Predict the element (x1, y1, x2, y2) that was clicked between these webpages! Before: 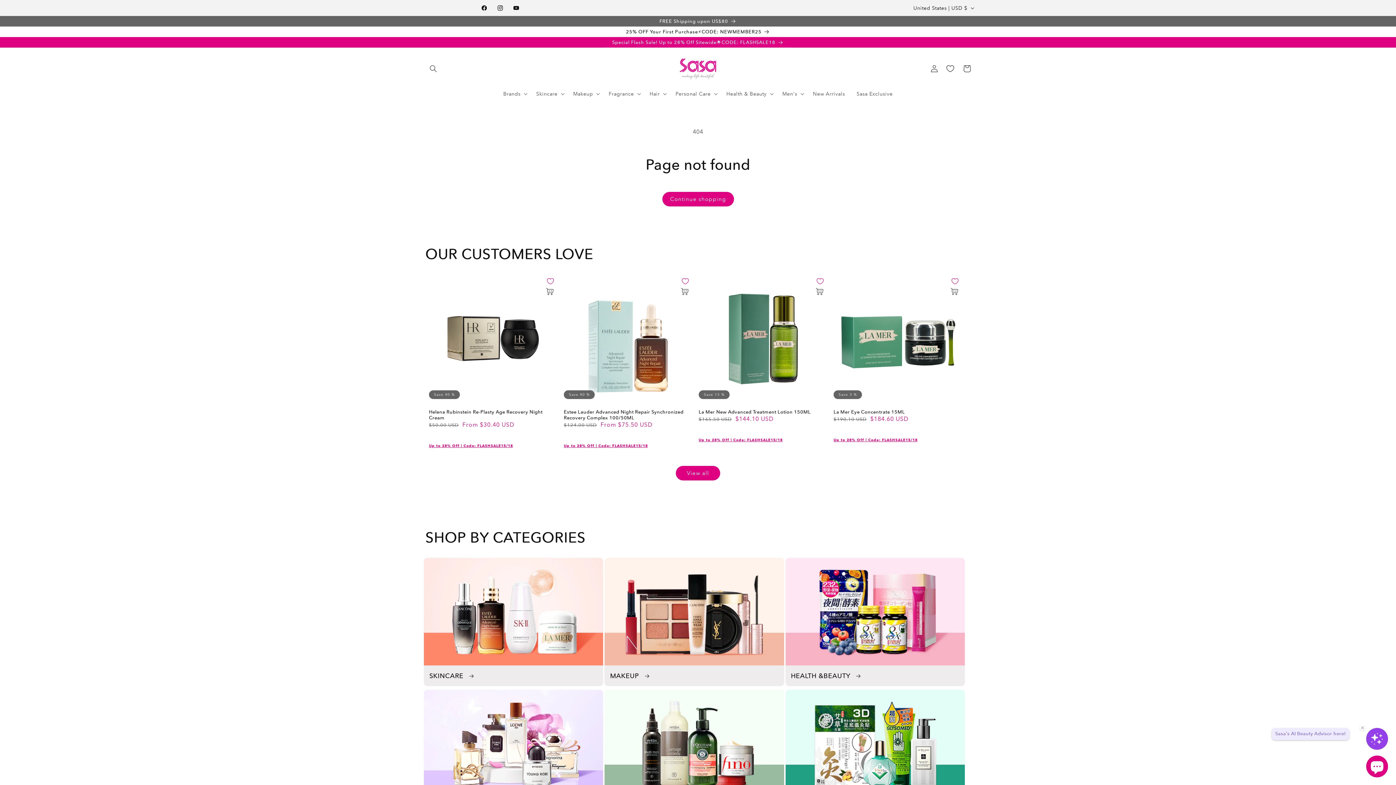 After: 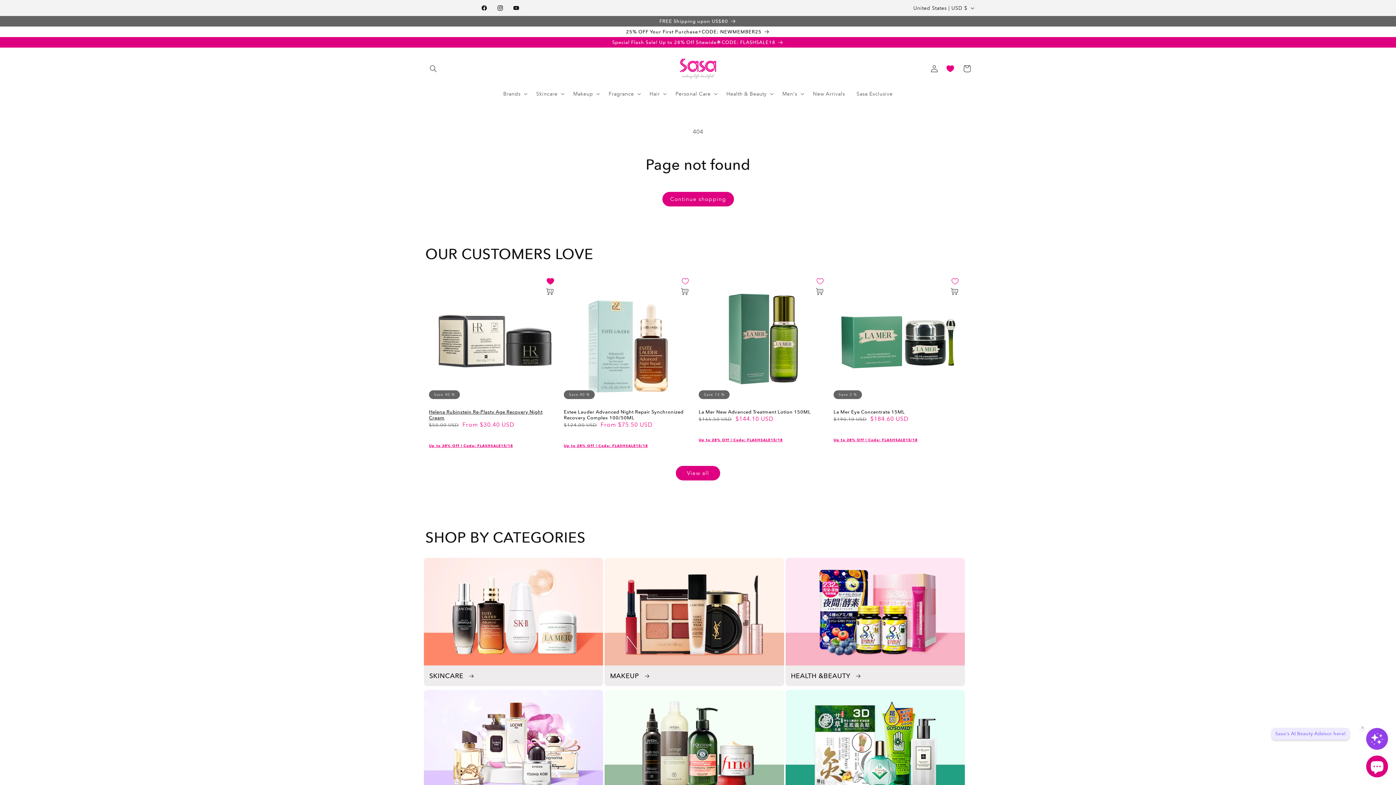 Action: bbox: (545, 276, 555, 286)